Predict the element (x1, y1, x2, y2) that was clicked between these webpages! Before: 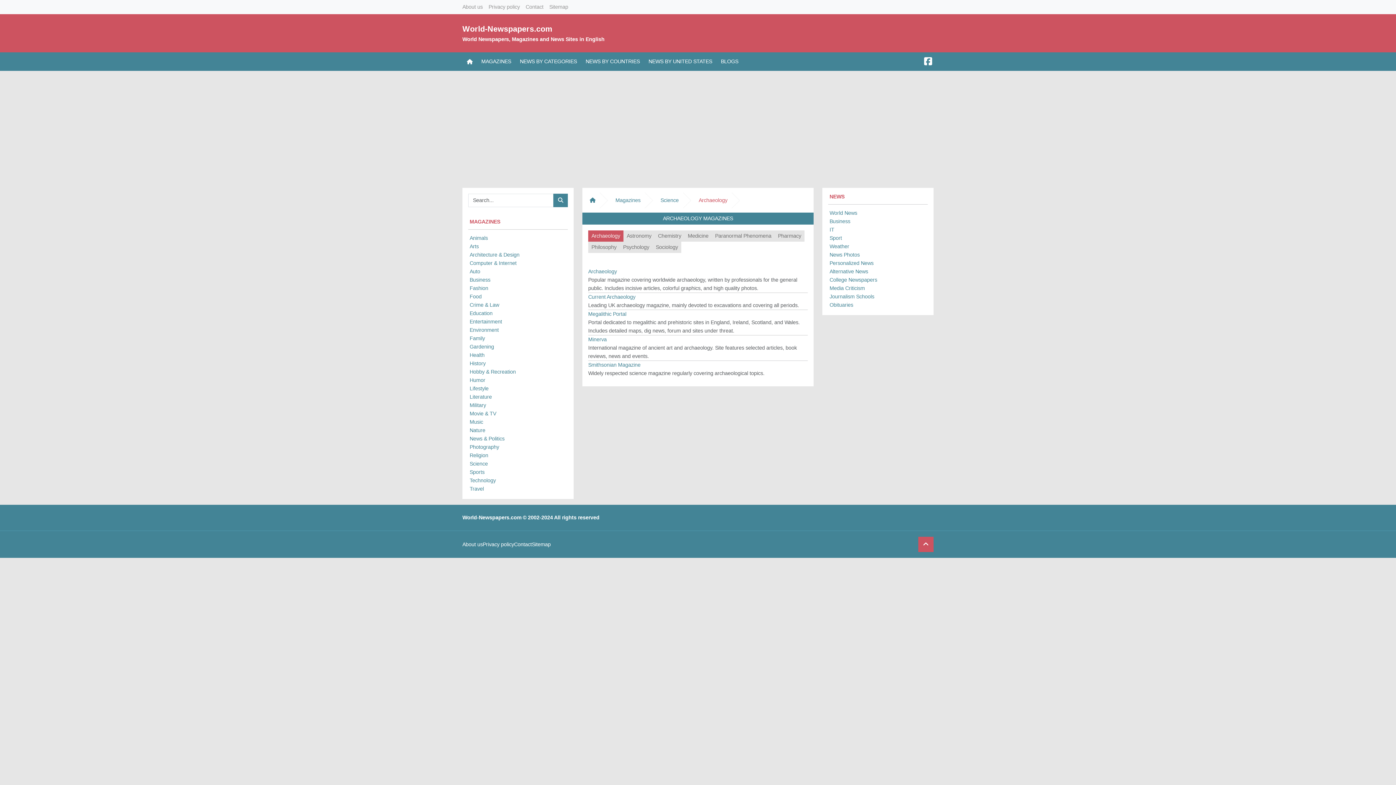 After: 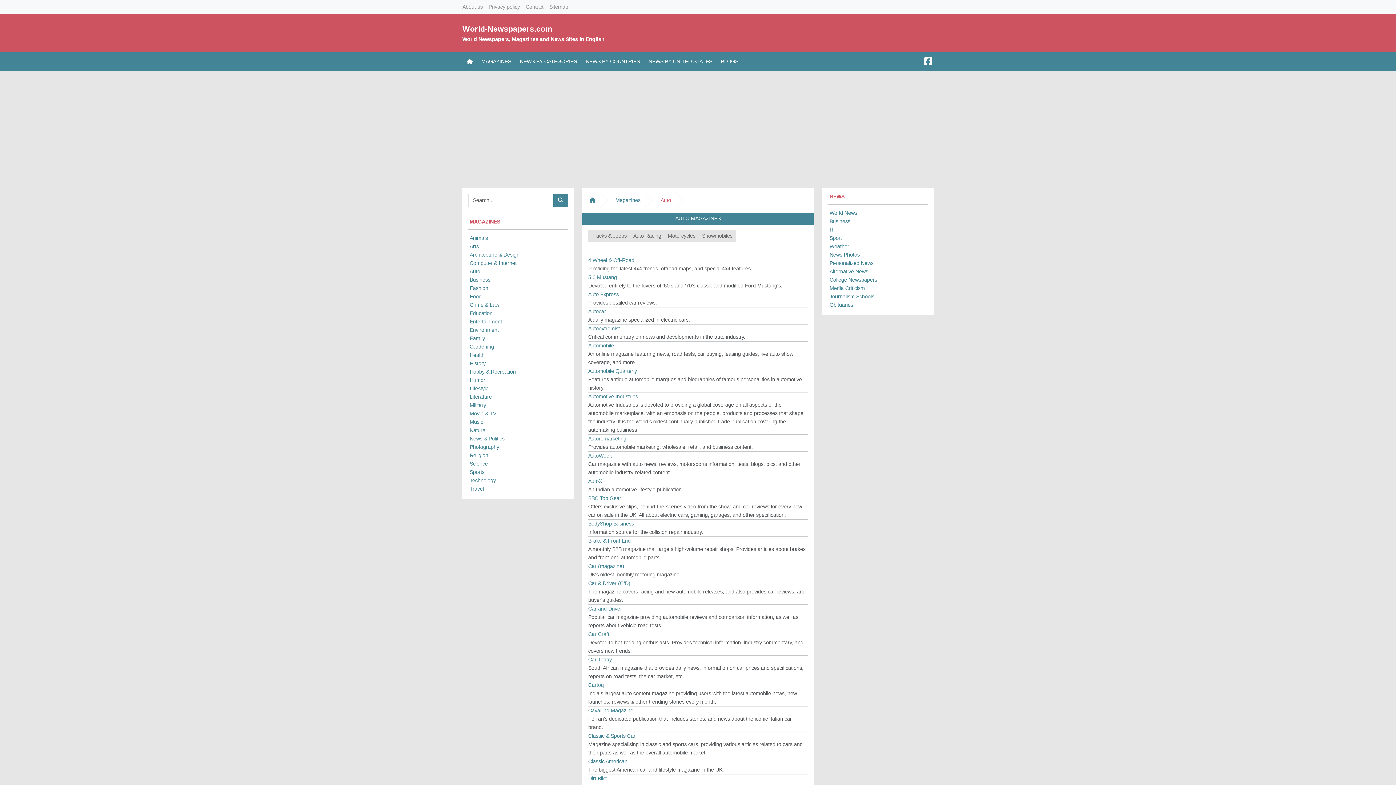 Action: label: Auto bbox: (469, 267, 566, 276)